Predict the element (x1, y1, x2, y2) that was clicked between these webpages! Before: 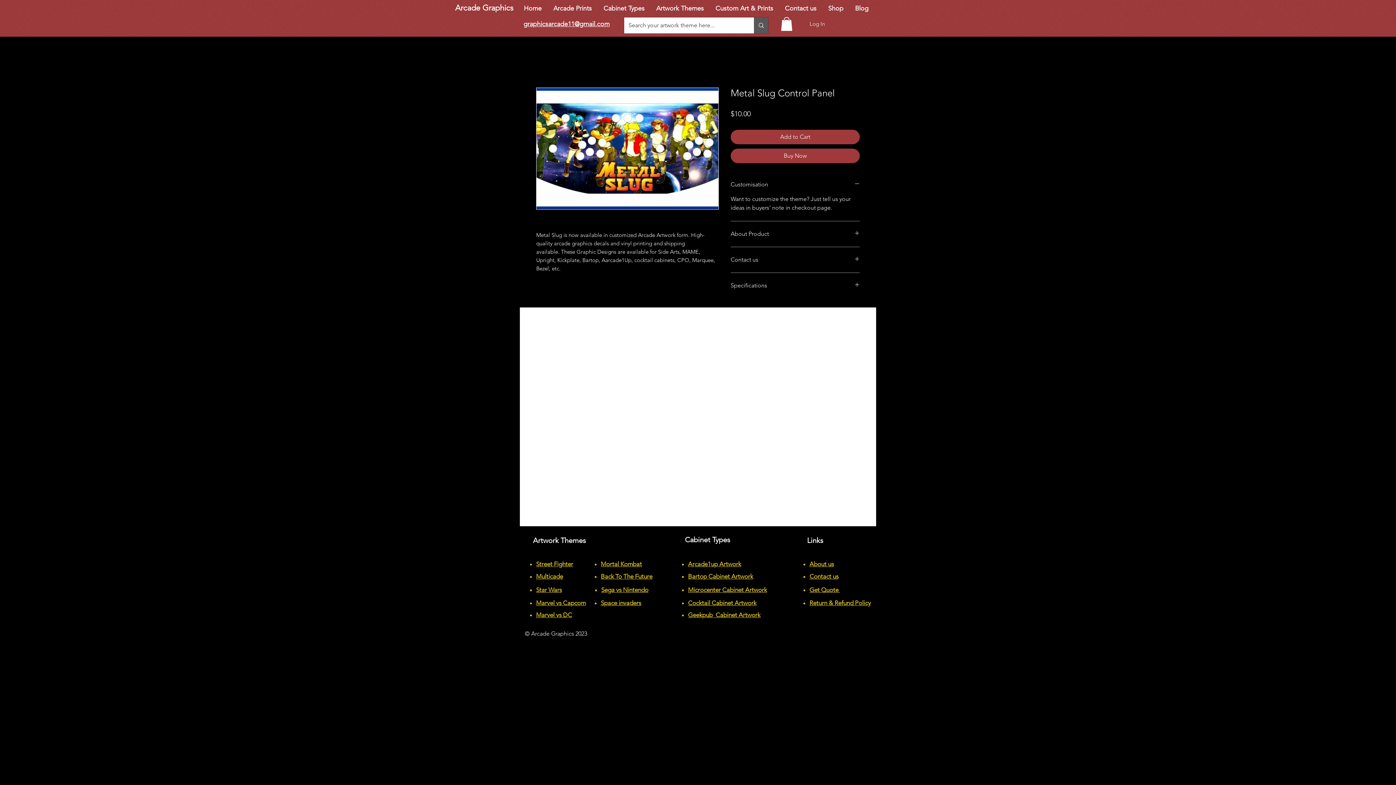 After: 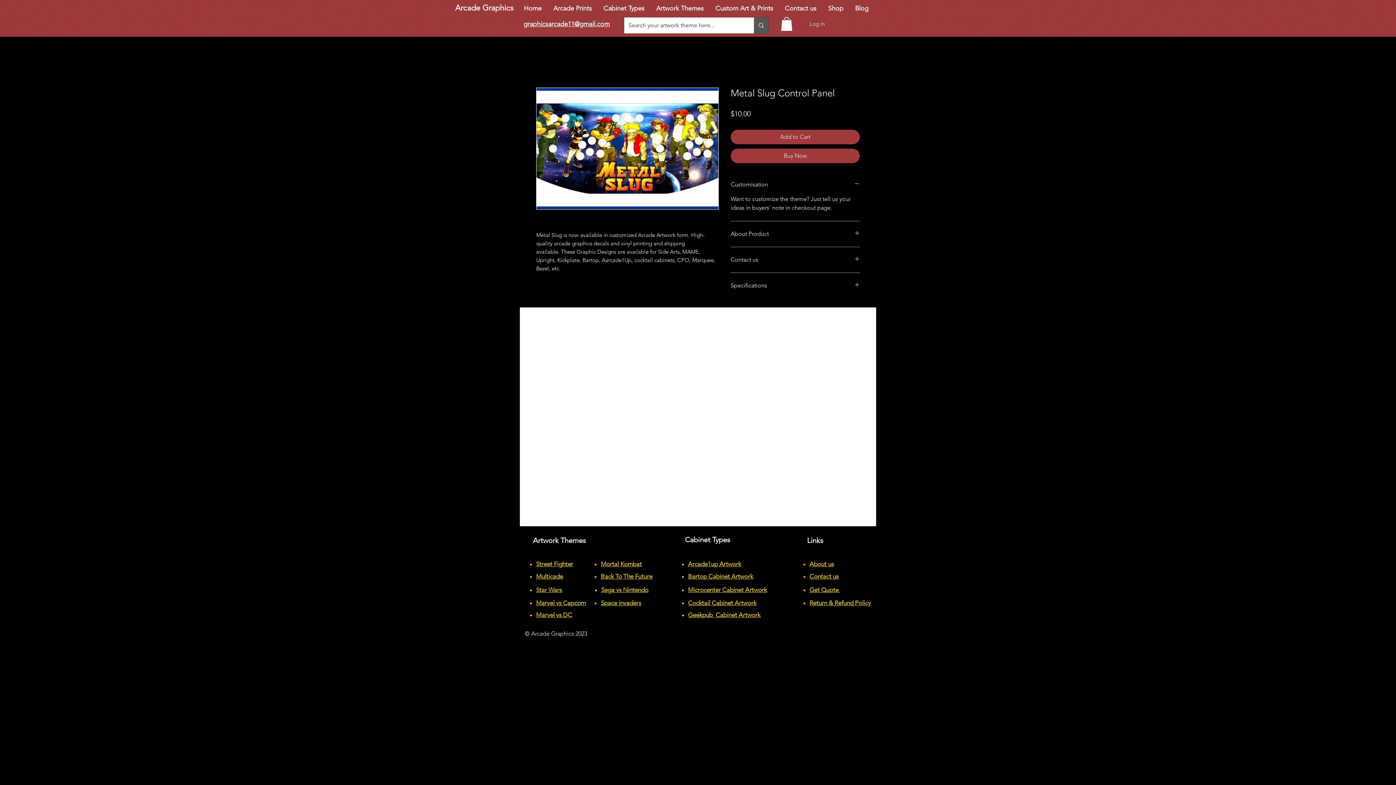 Action: label: graphicsarcade11@gmail.com bbox: (523, 20, 609, 28)